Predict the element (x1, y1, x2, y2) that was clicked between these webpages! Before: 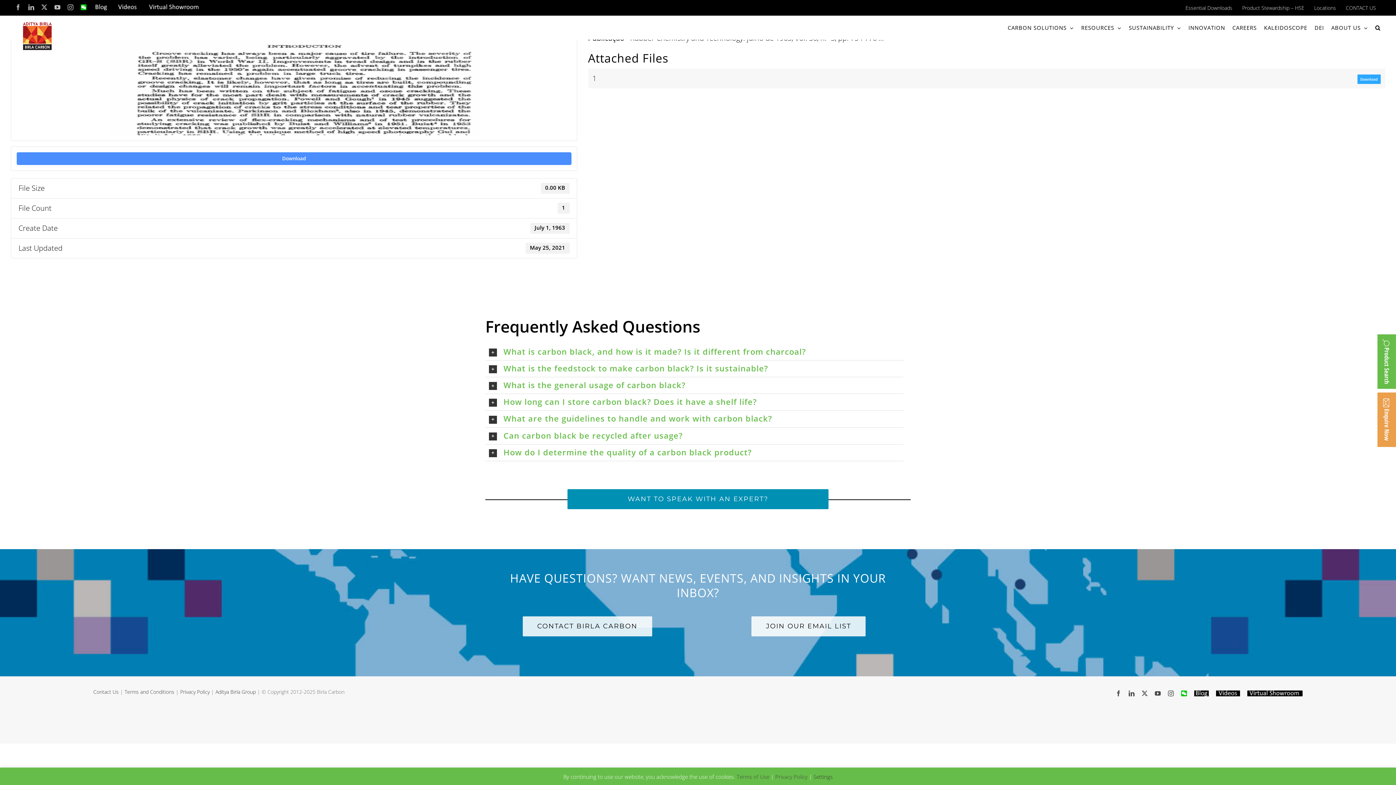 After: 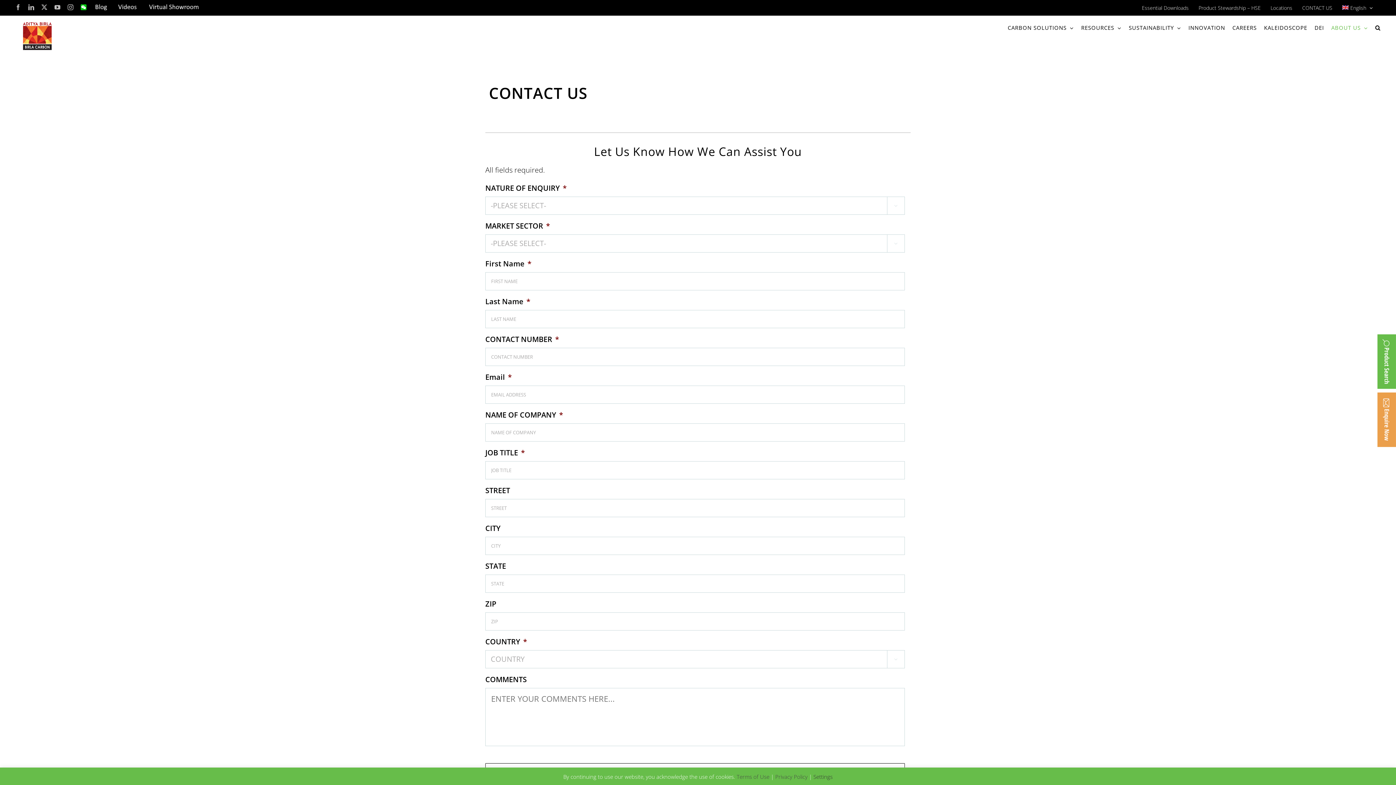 Action: bbox: (1377, 392, 1396, 447)